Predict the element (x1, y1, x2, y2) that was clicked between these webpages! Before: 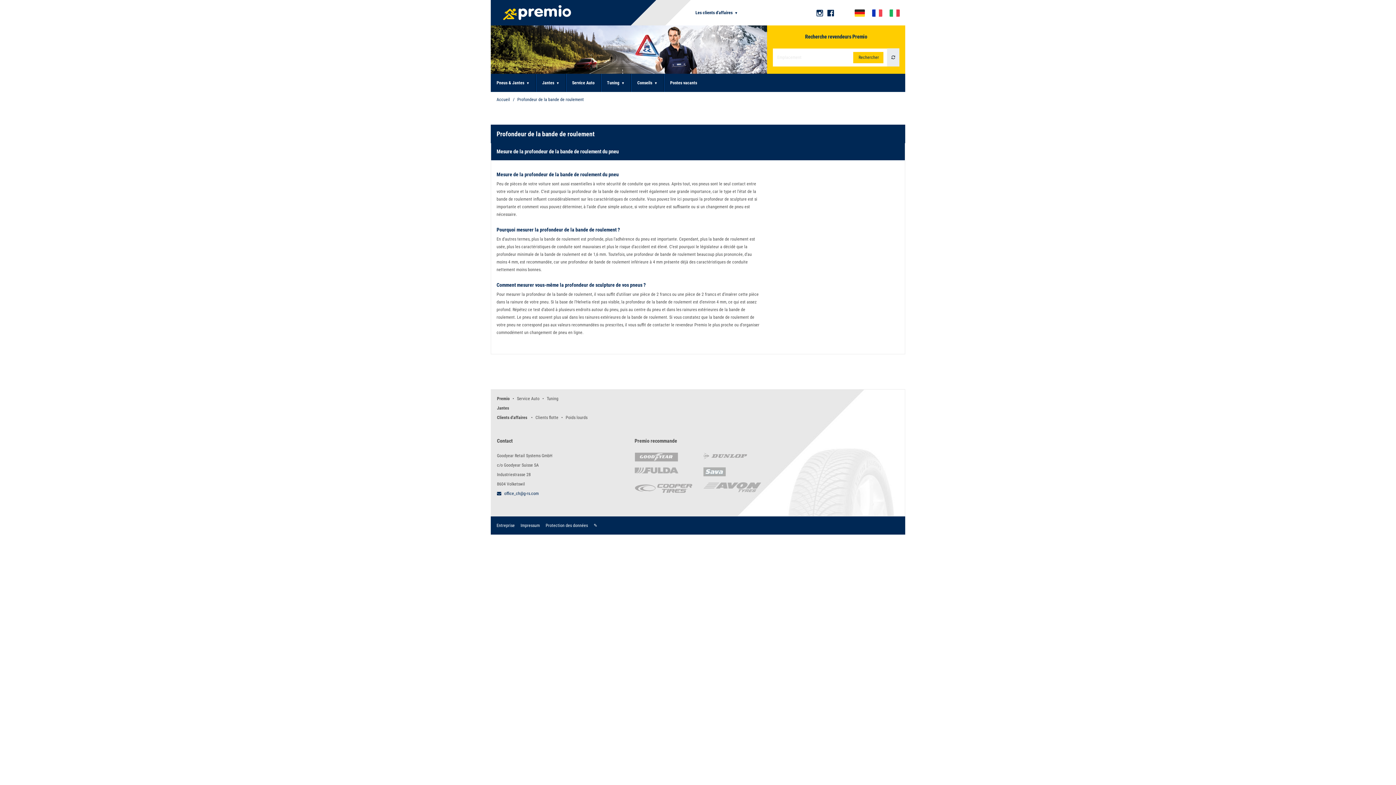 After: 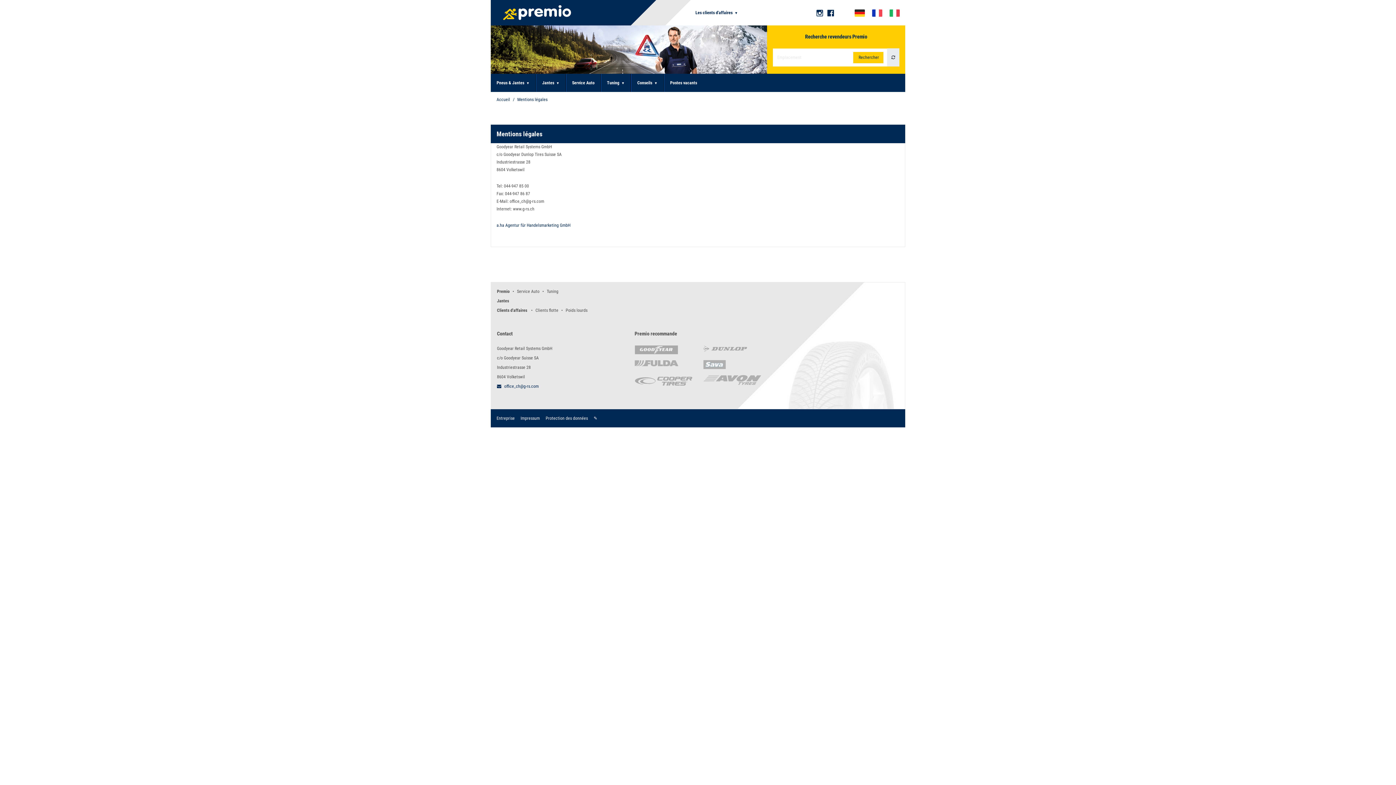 Action: label: Impressum bbox: (520, 523, 540, 528)